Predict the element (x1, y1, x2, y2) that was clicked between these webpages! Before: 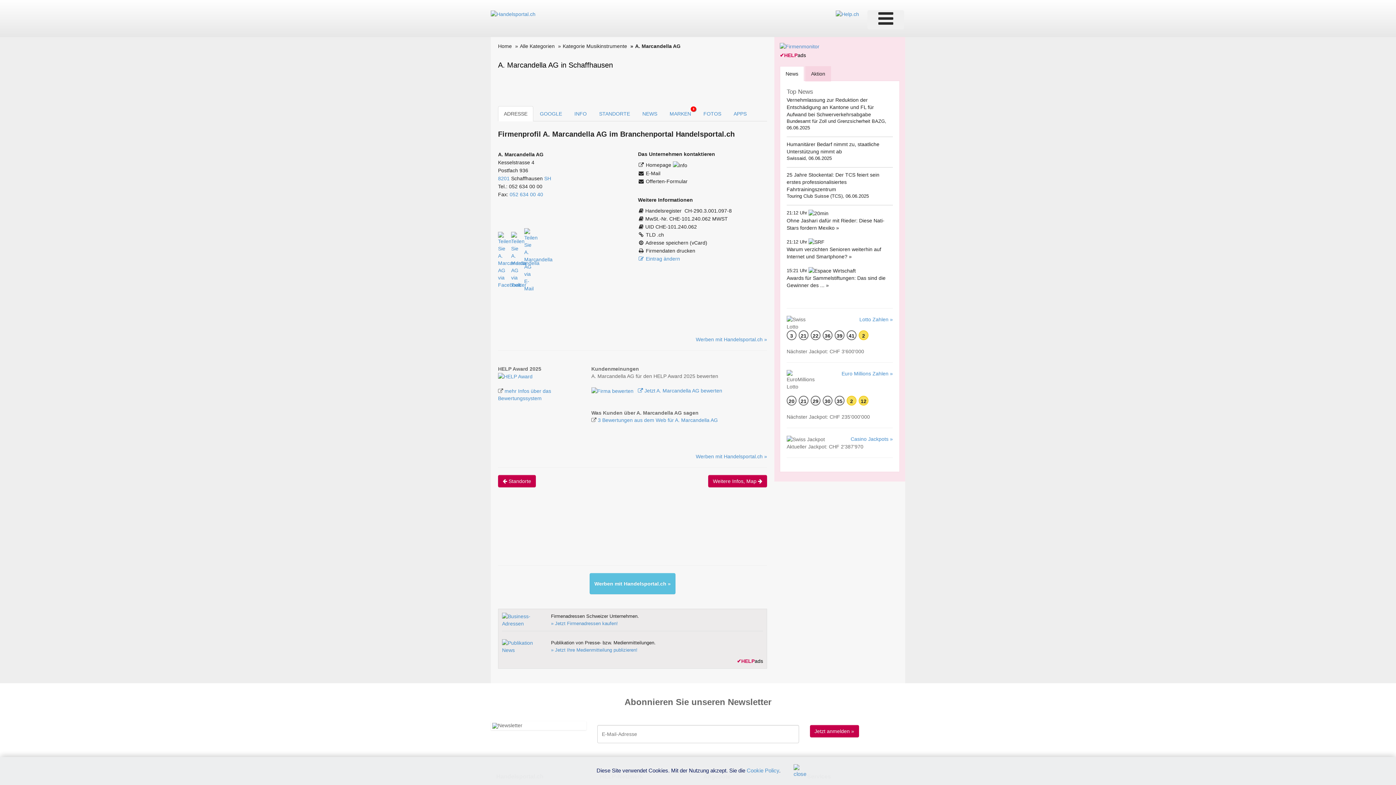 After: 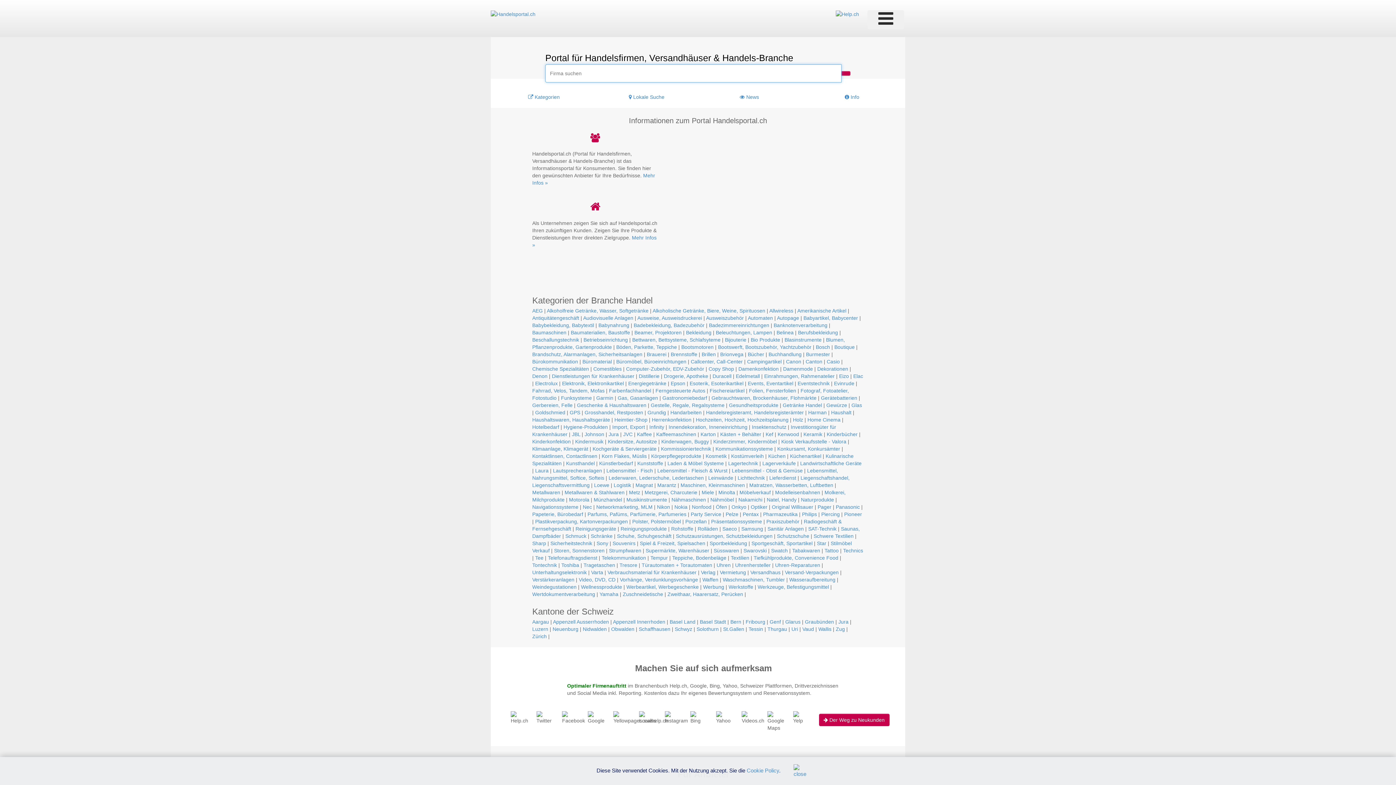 Action: bbox: (490, 10, 535, 16)